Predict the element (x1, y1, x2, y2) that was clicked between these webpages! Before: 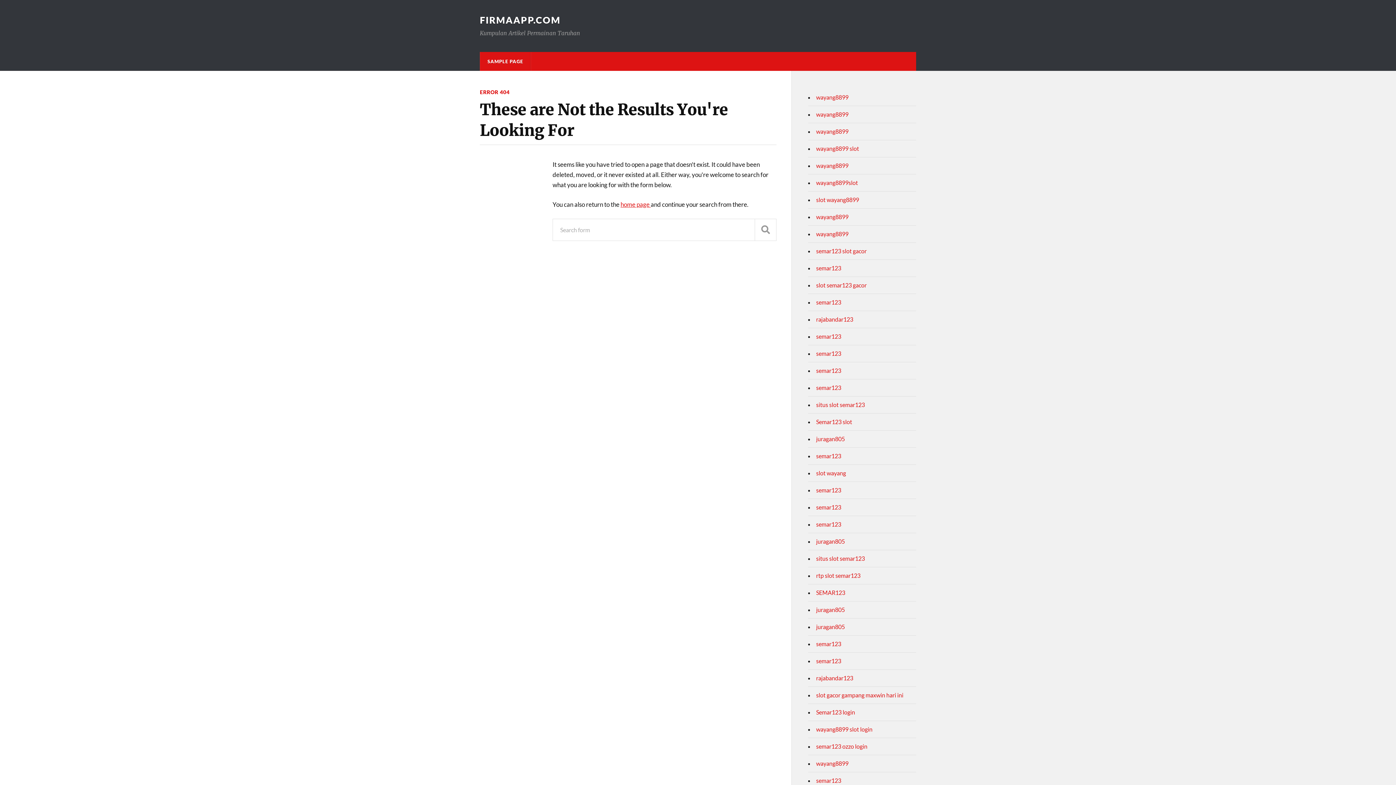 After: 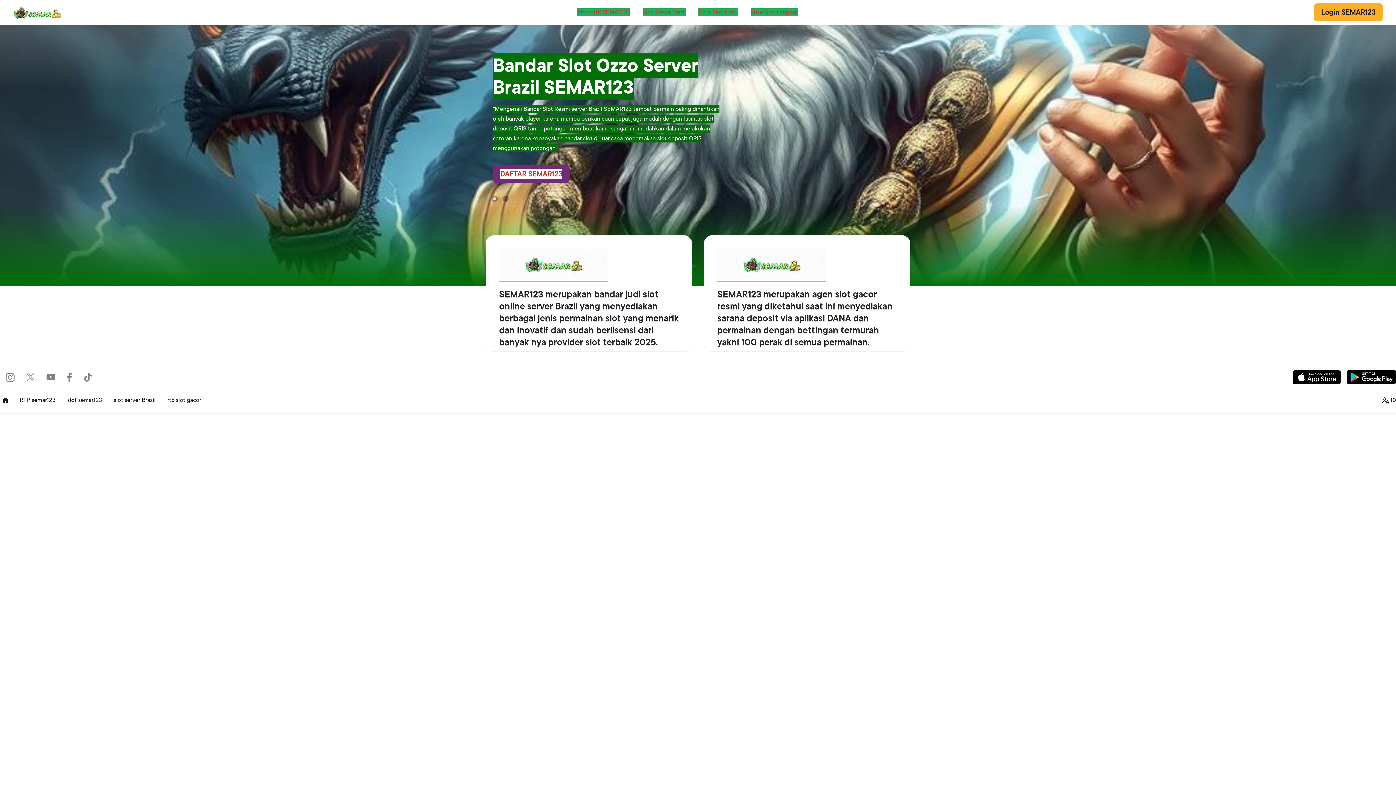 Action: bbox: (816, 418, 852, 425) label: Semar123 slot